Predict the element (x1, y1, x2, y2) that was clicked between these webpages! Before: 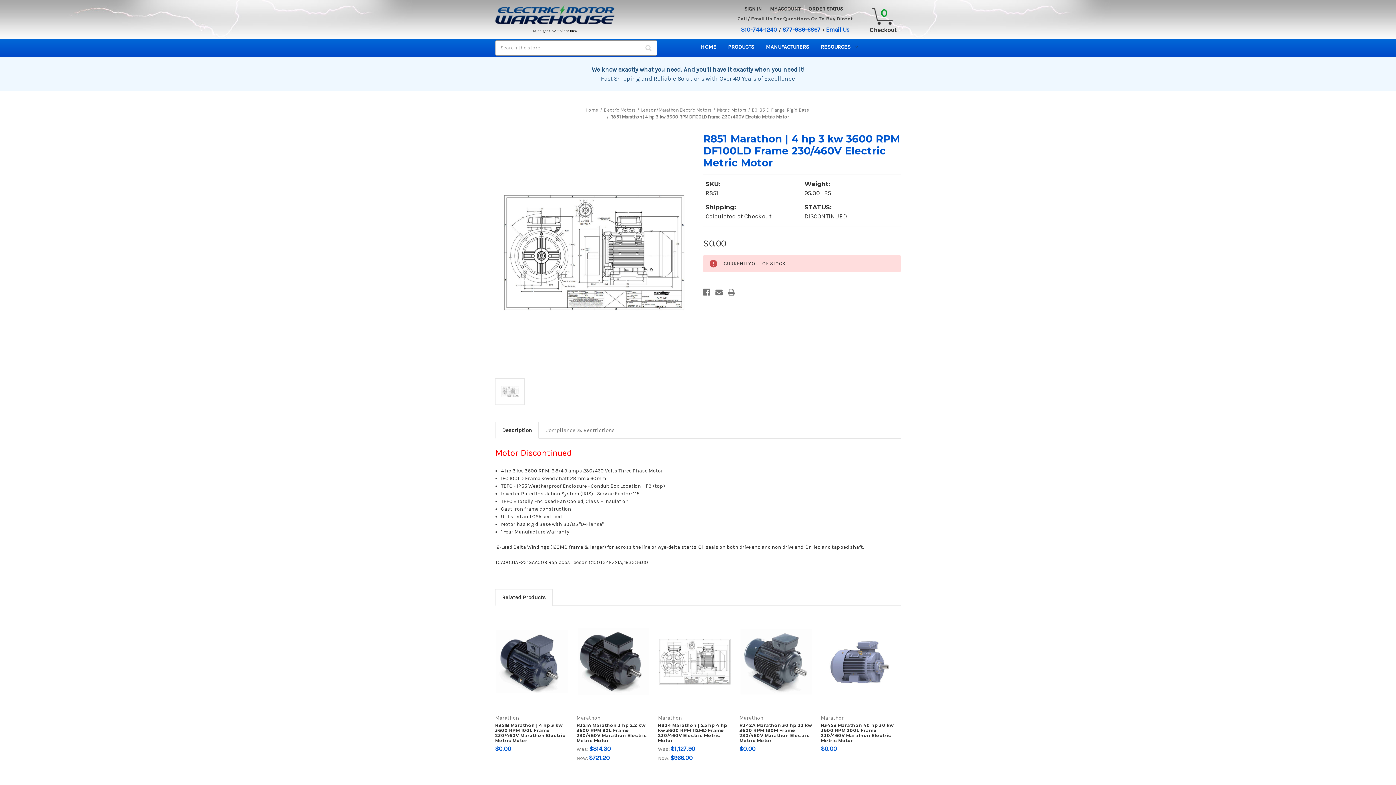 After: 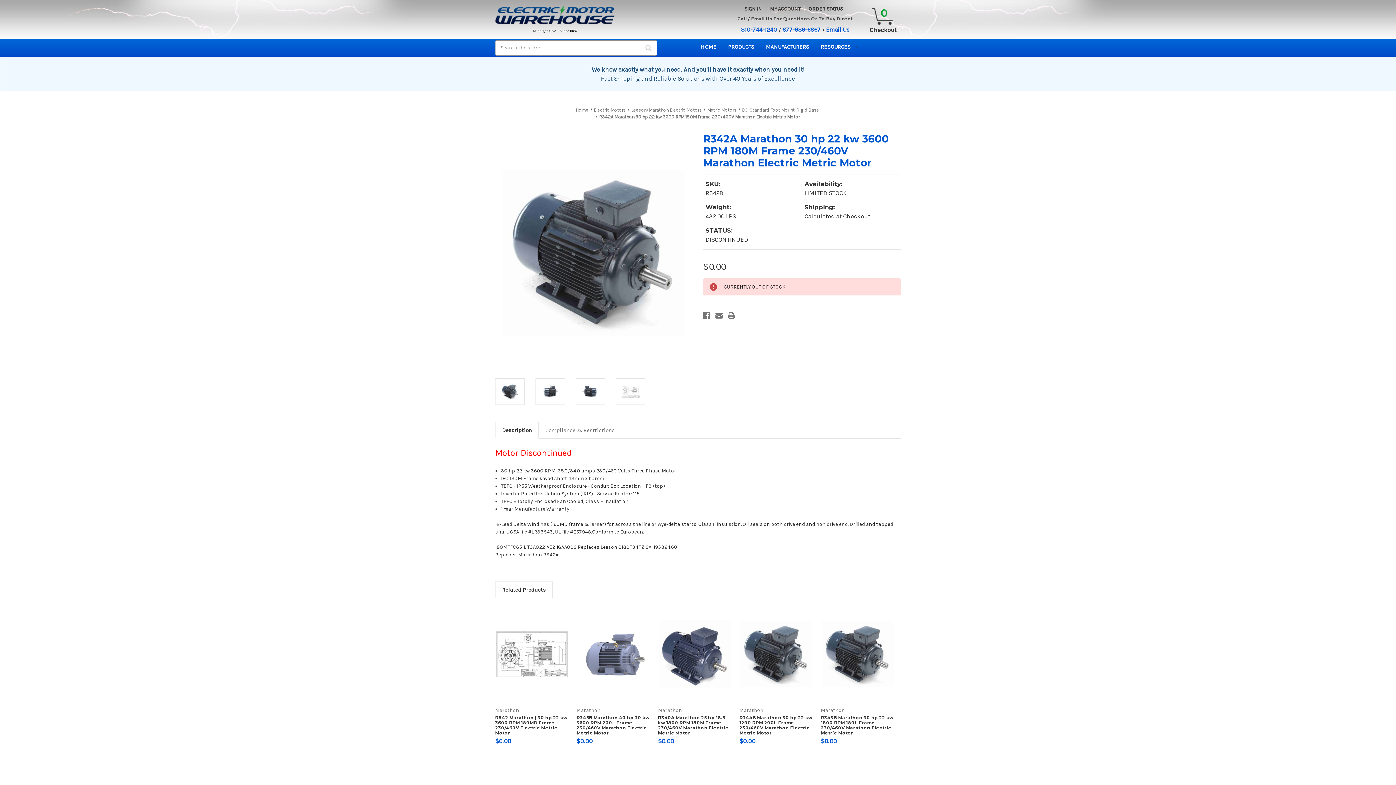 Action: bbox: (740, 614, 812, 709) label: R342A Marathon 30 hp 22 kw 3600 RPM 180M Frame 230/460V Marathon Electric Metric Motor, $0.00

